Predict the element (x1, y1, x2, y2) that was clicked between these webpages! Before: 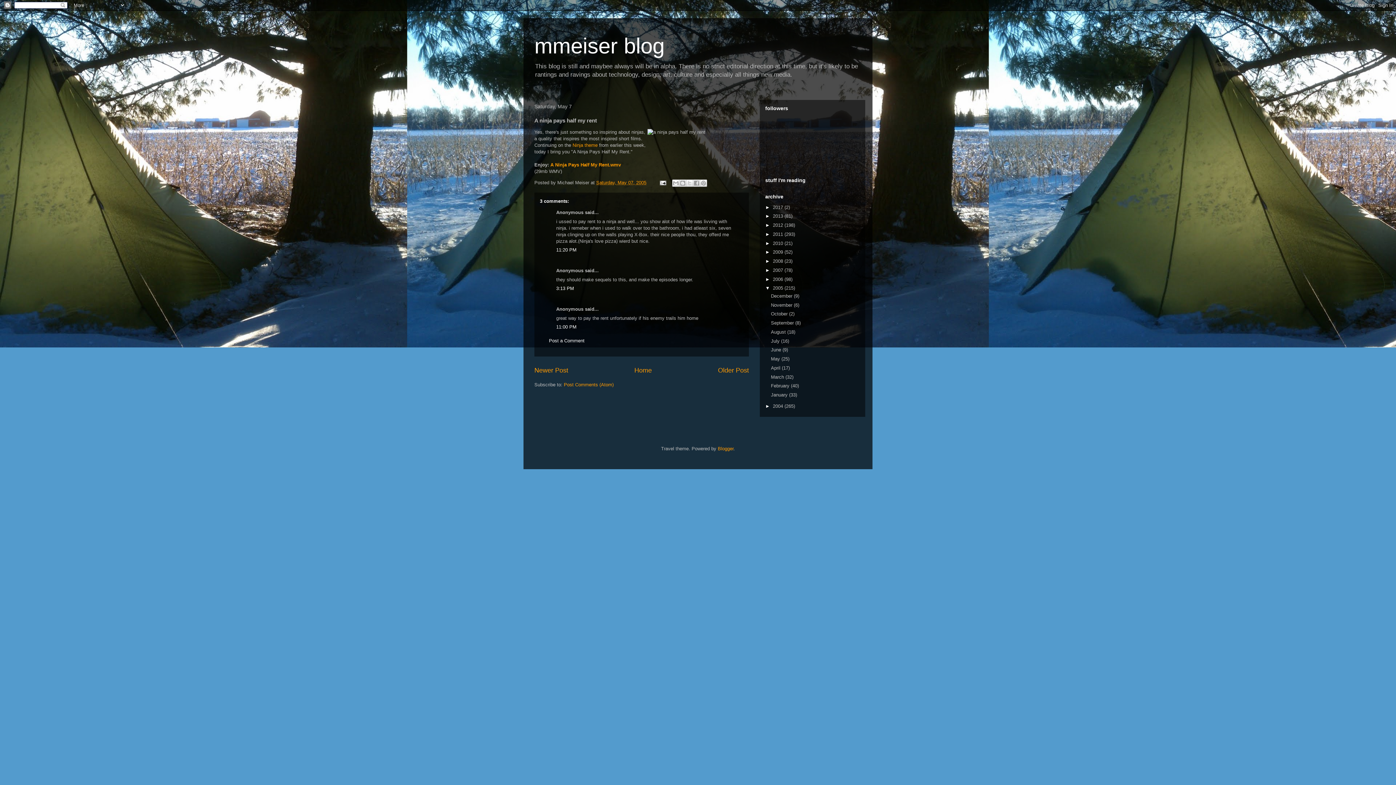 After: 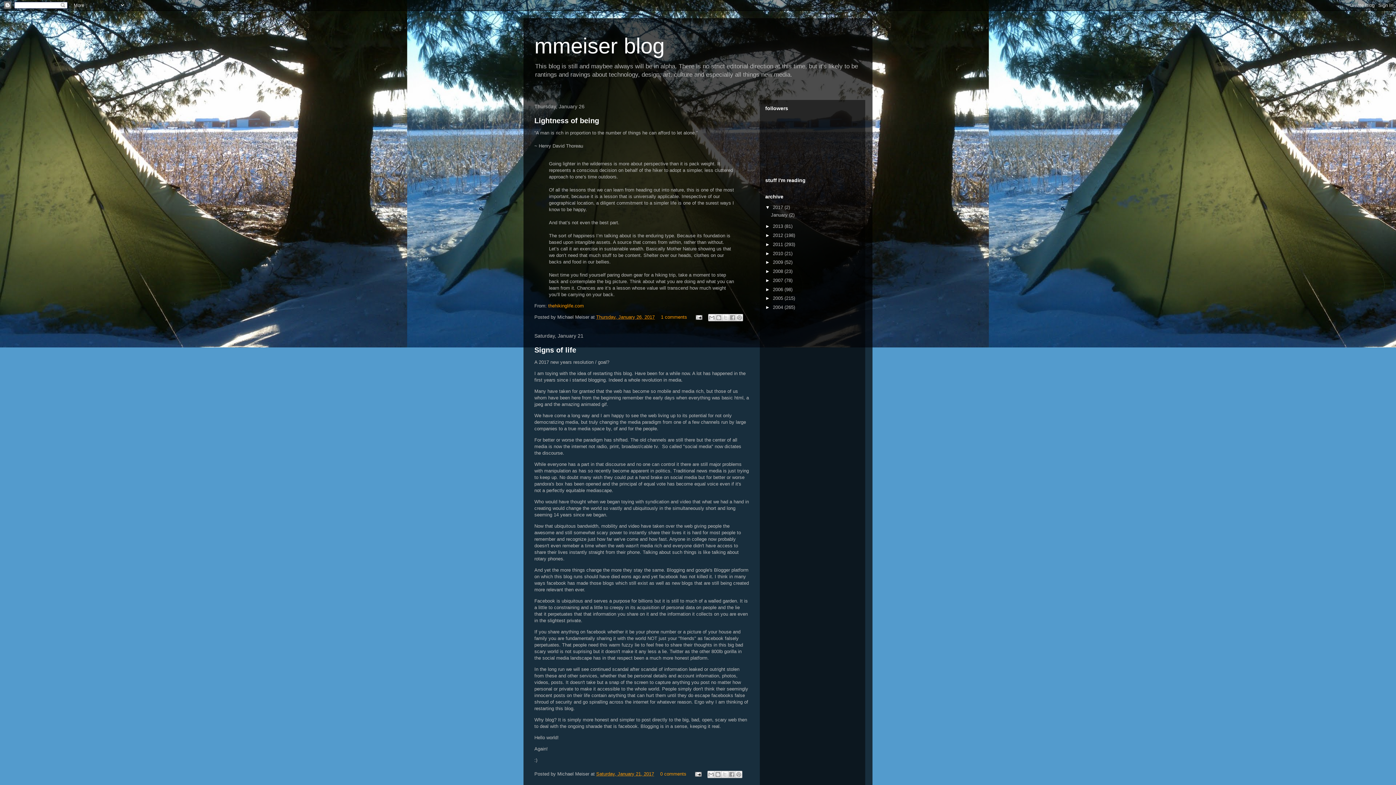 Action: label: mmeiser blog bbox: (534, 33, 664, 58)